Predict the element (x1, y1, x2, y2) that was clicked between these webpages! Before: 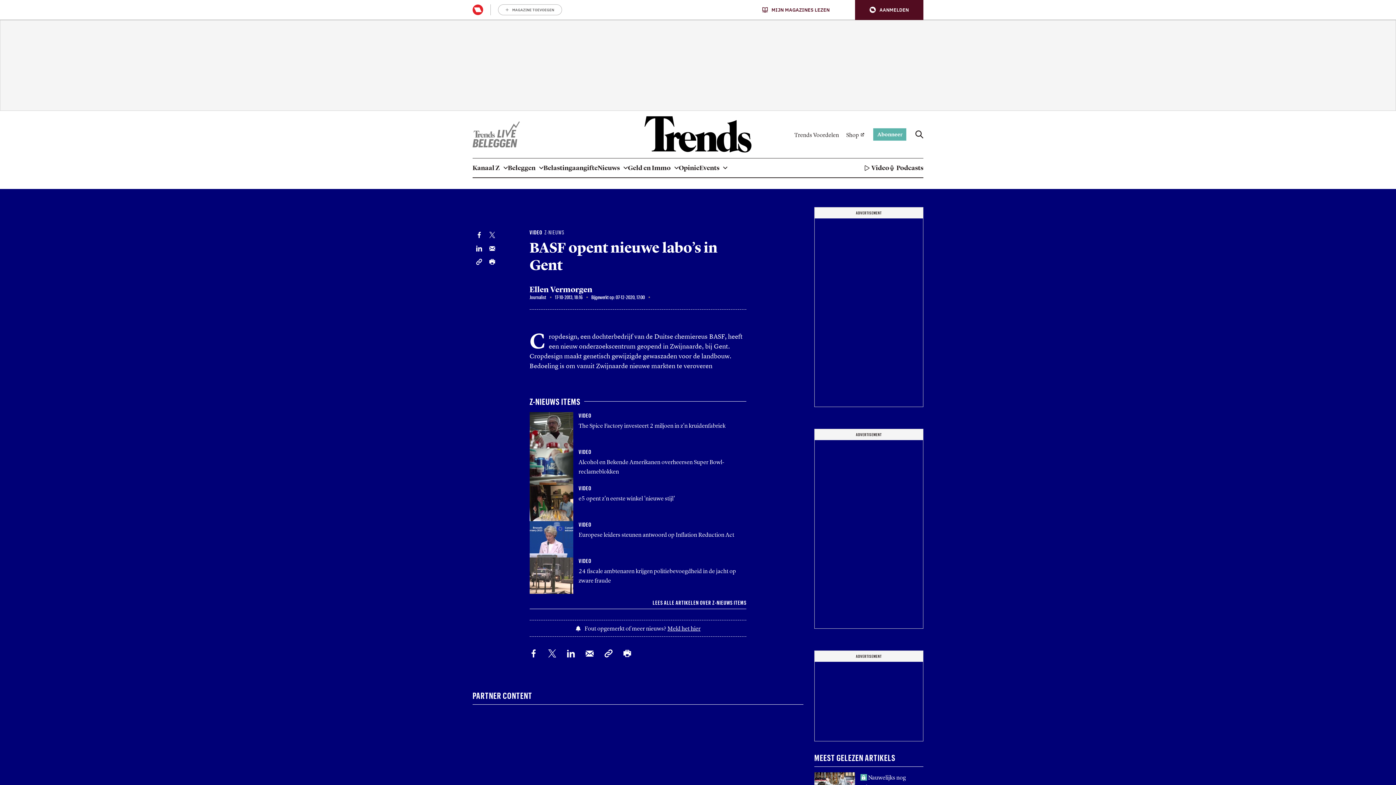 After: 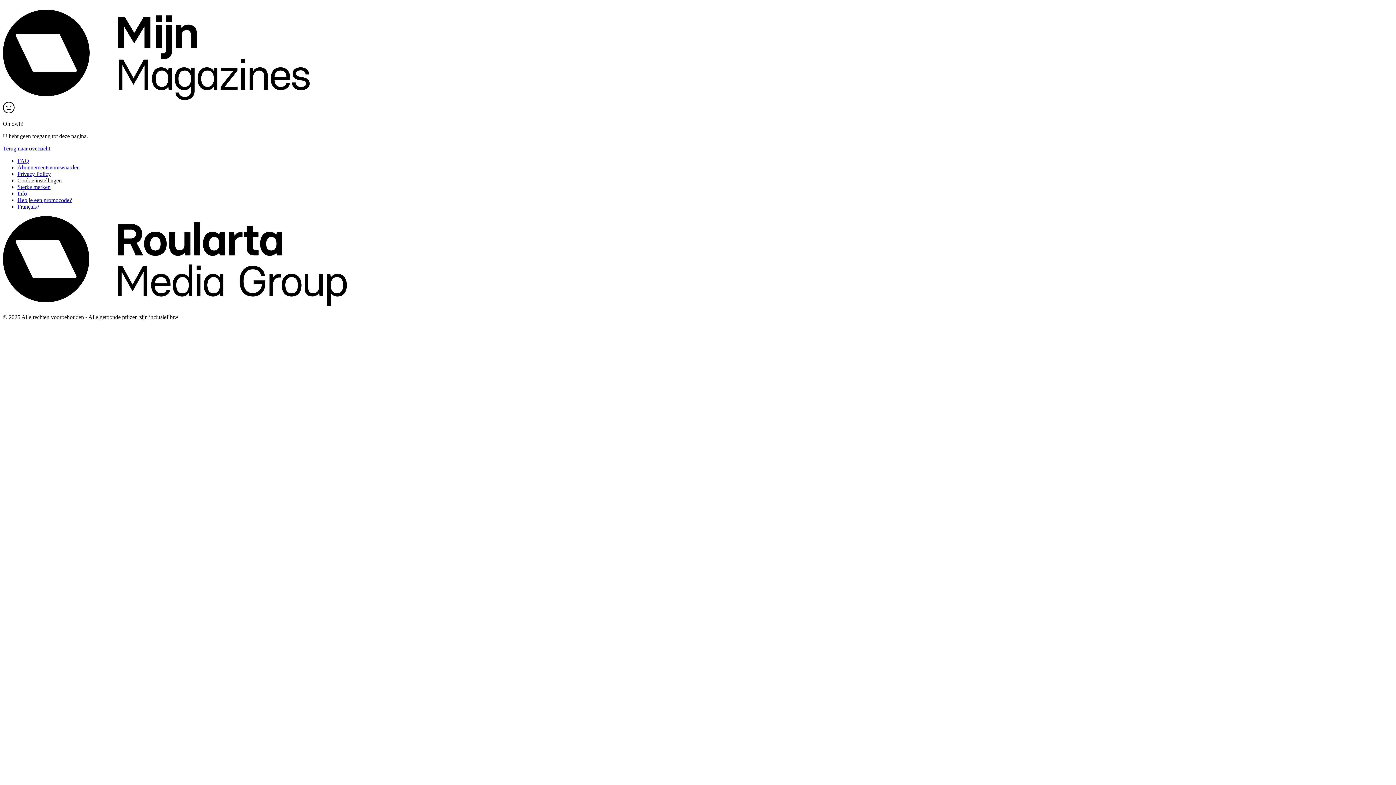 Action: label: Abonneer bbox: (873, 128, 906, 140)